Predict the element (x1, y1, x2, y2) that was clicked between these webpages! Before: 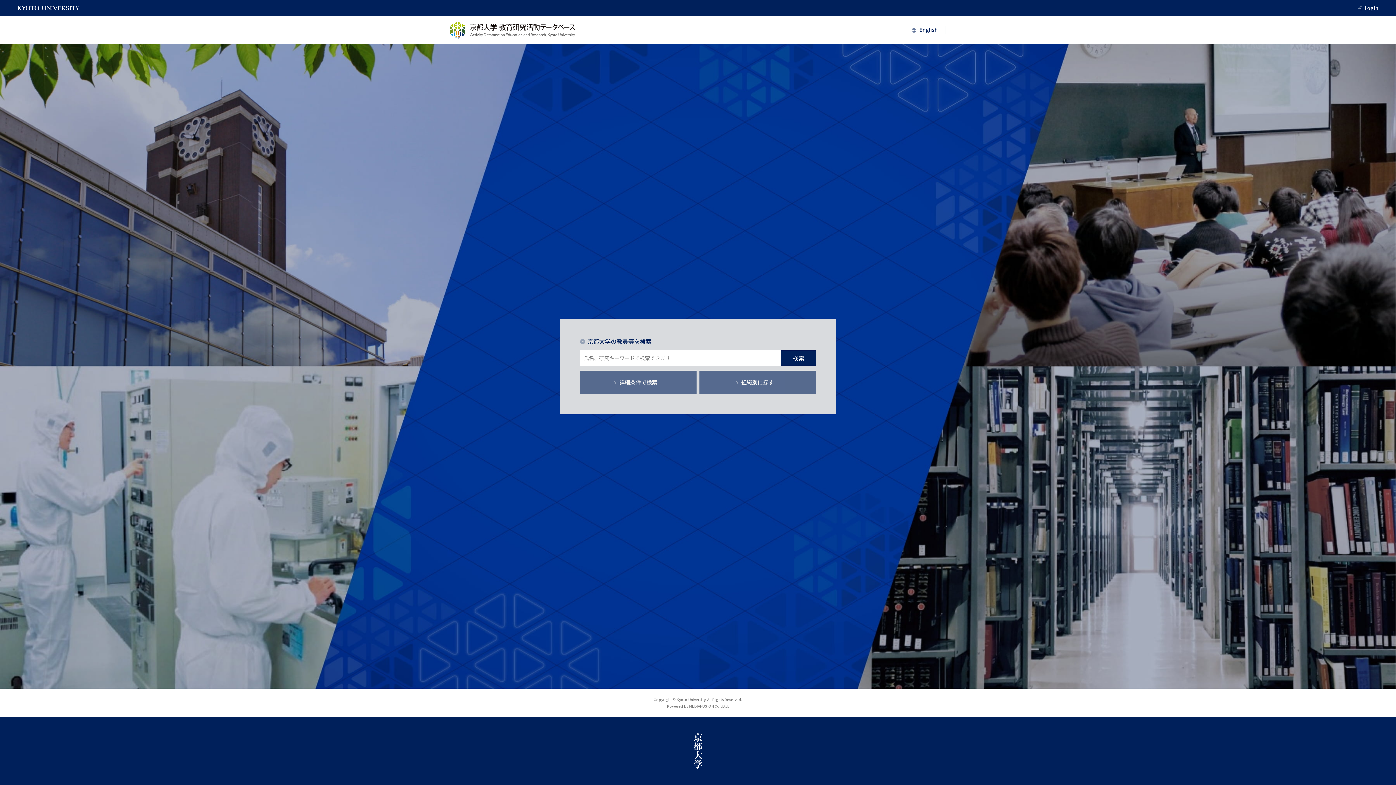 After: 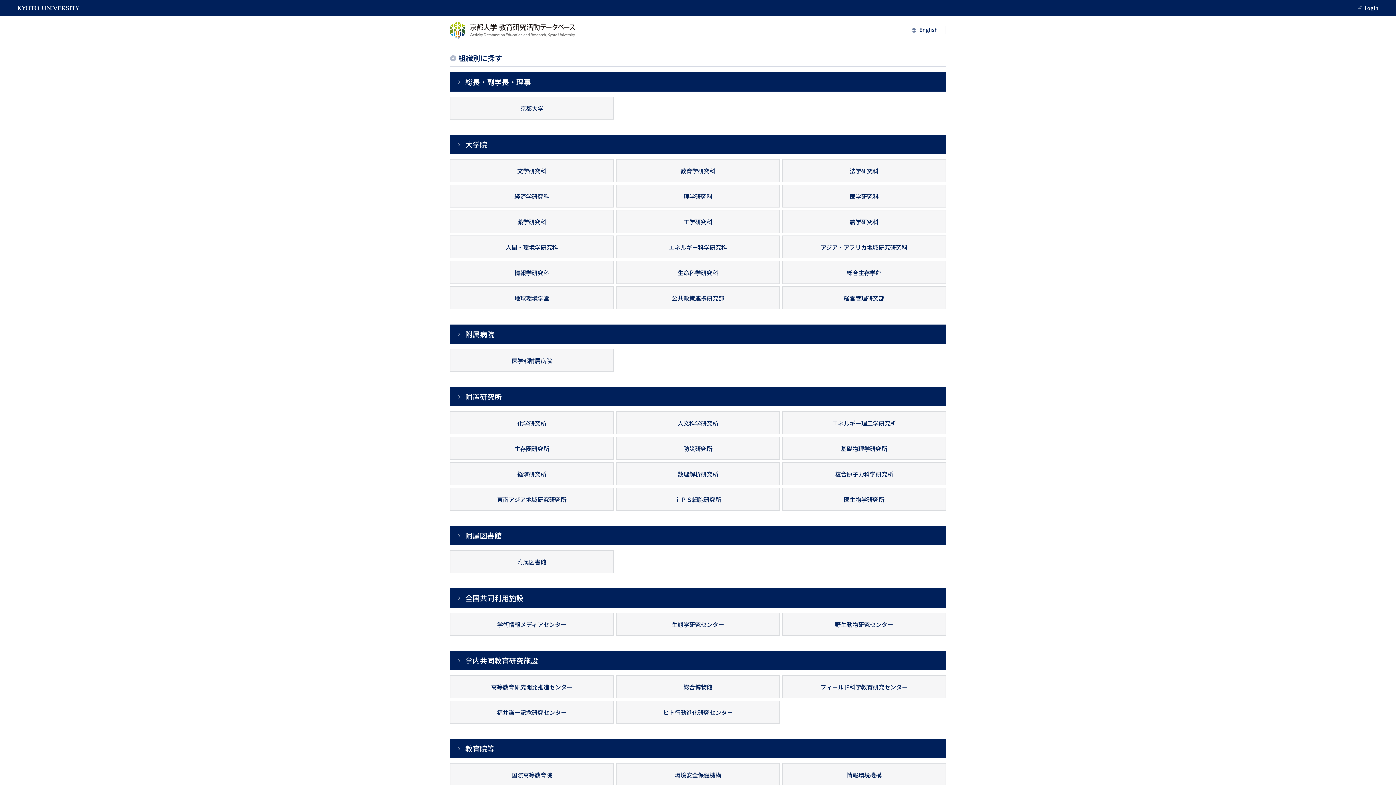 Action: bbox: (699, 370, 816, 394) label: 組織別に探す